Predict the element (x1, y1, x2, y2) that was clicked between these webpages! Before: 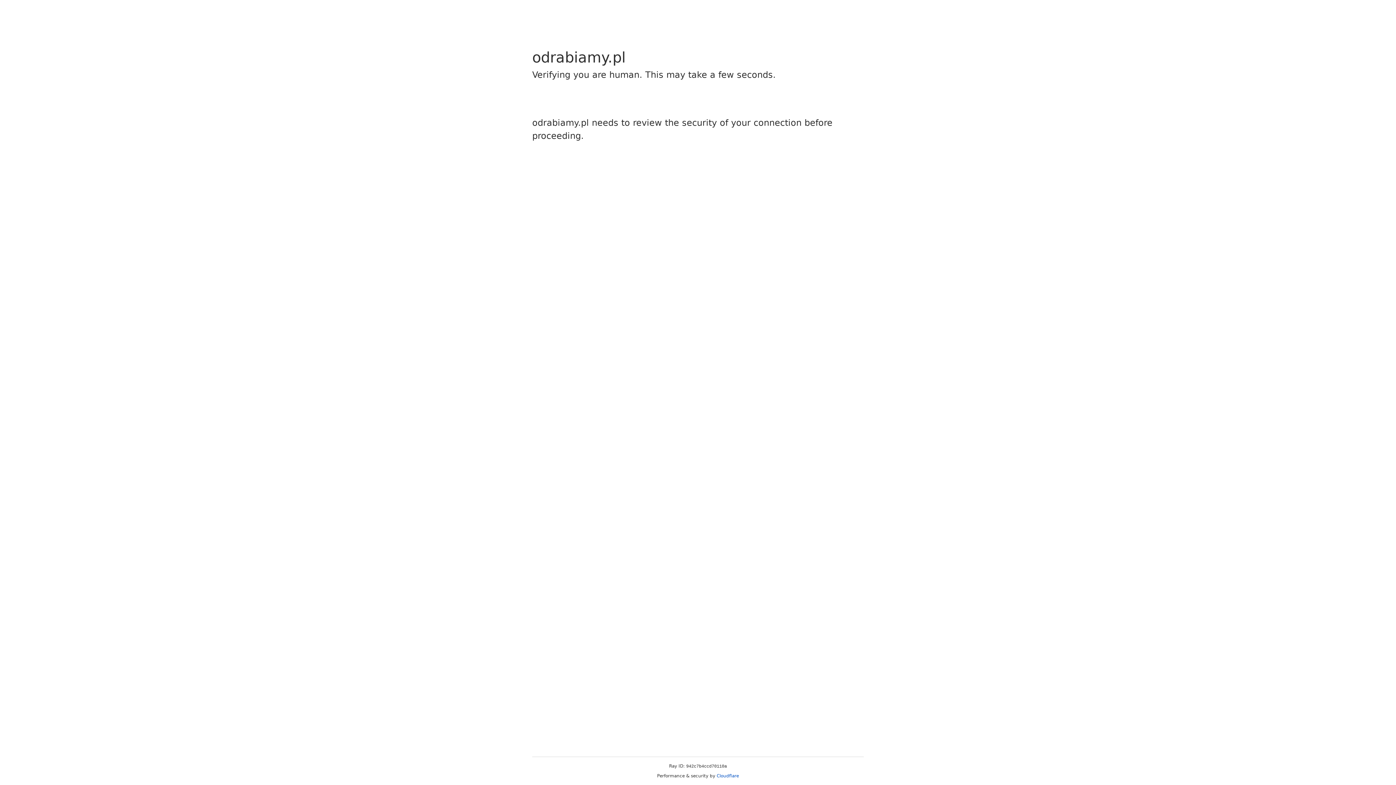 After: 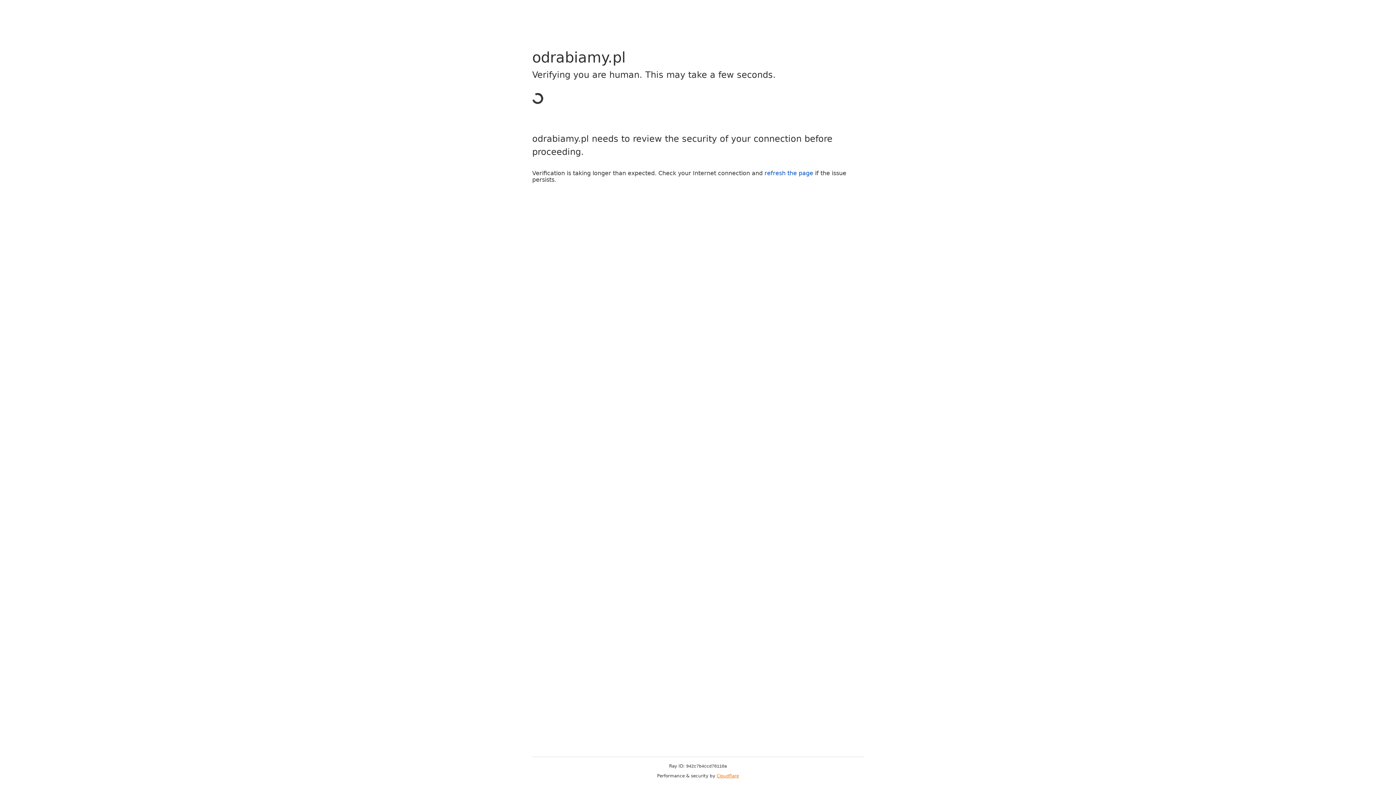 Action: label: Cloudflare bbox: (716, 773, 739, 778)